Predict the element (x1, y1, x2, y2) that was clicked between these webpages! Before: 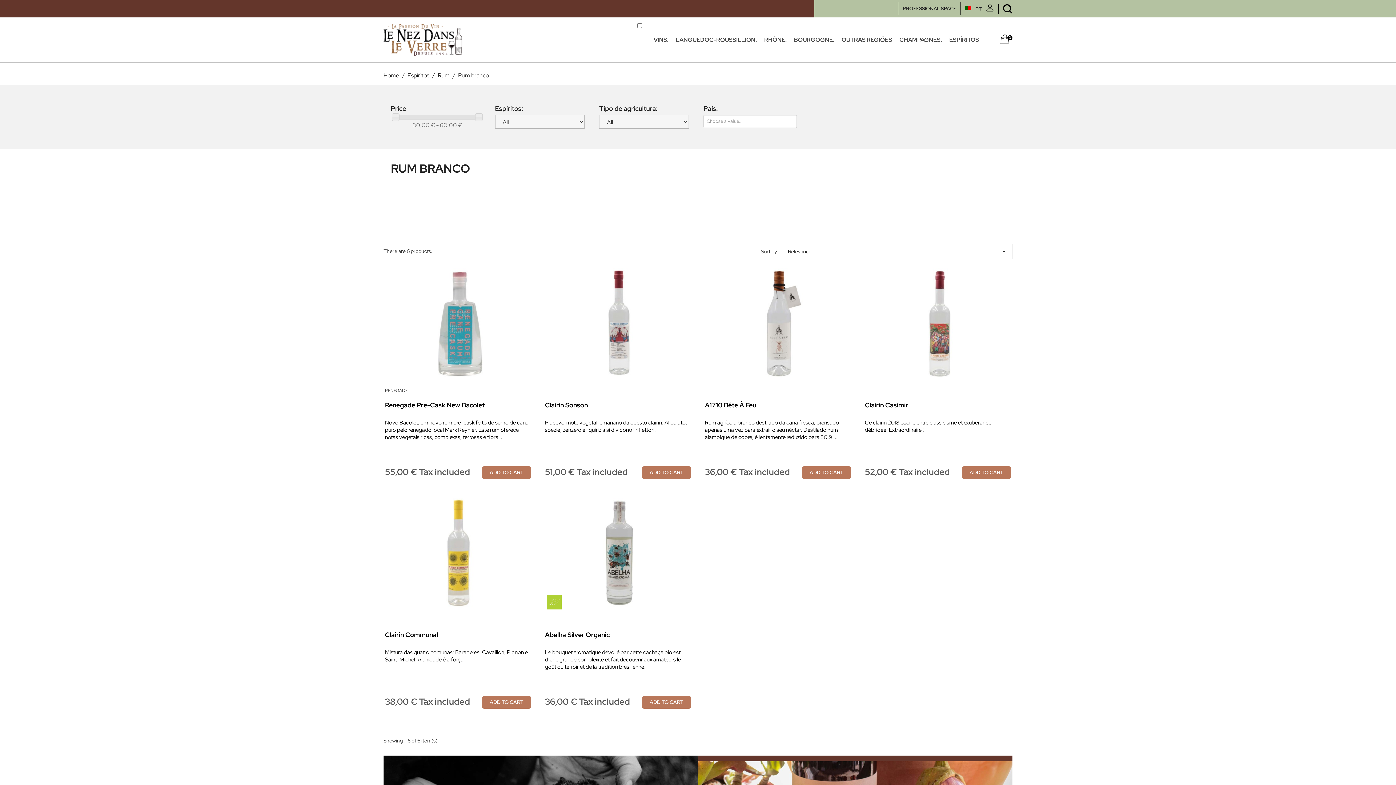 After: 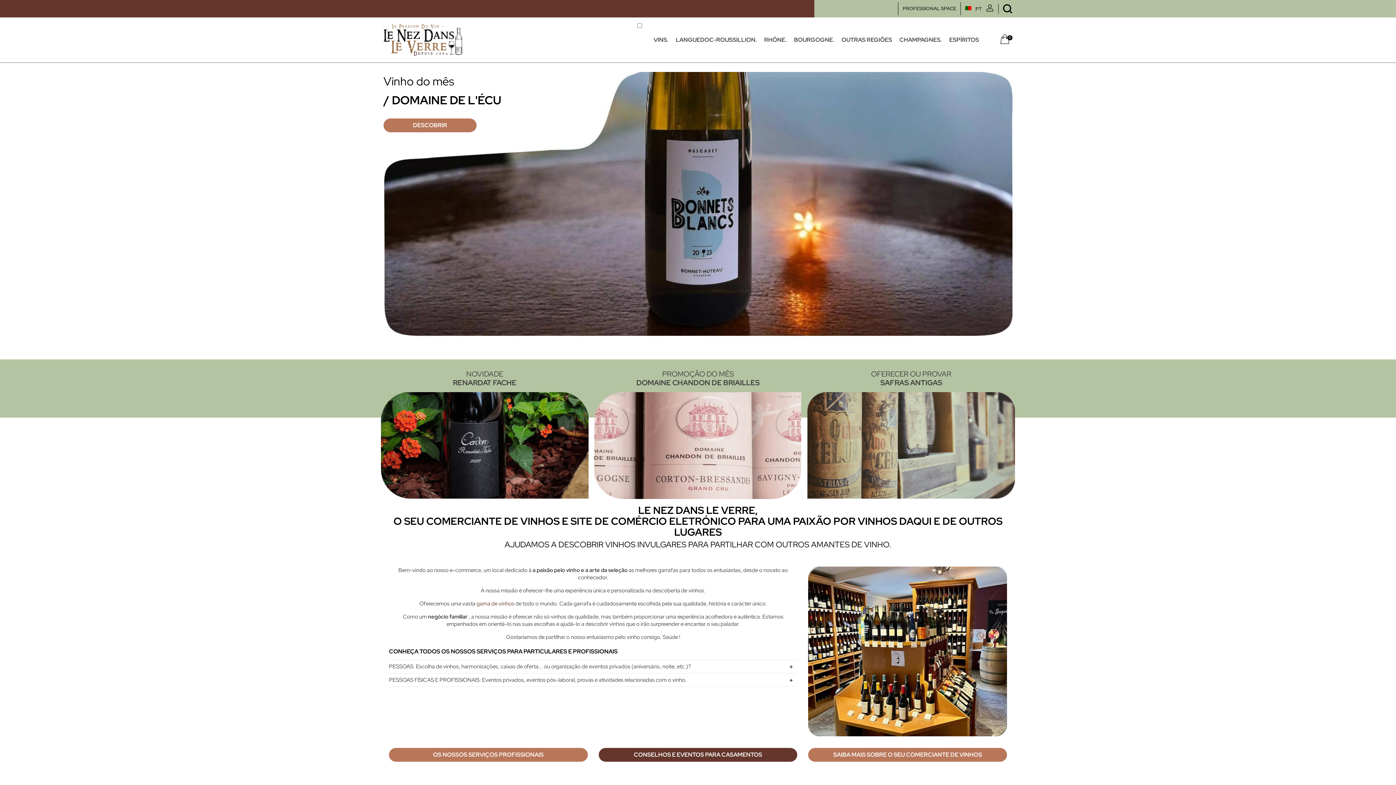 Action: bbox: (383, 35, 462, 43)